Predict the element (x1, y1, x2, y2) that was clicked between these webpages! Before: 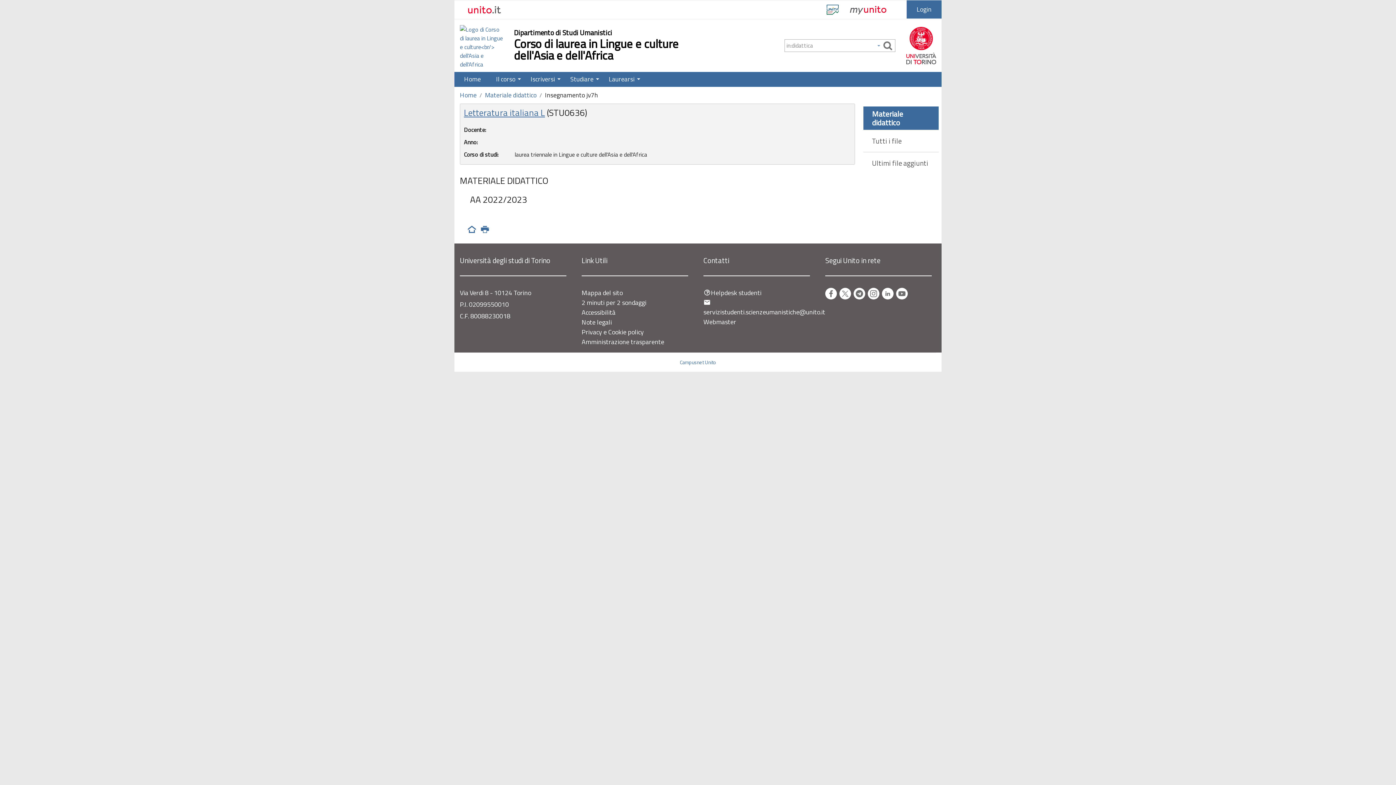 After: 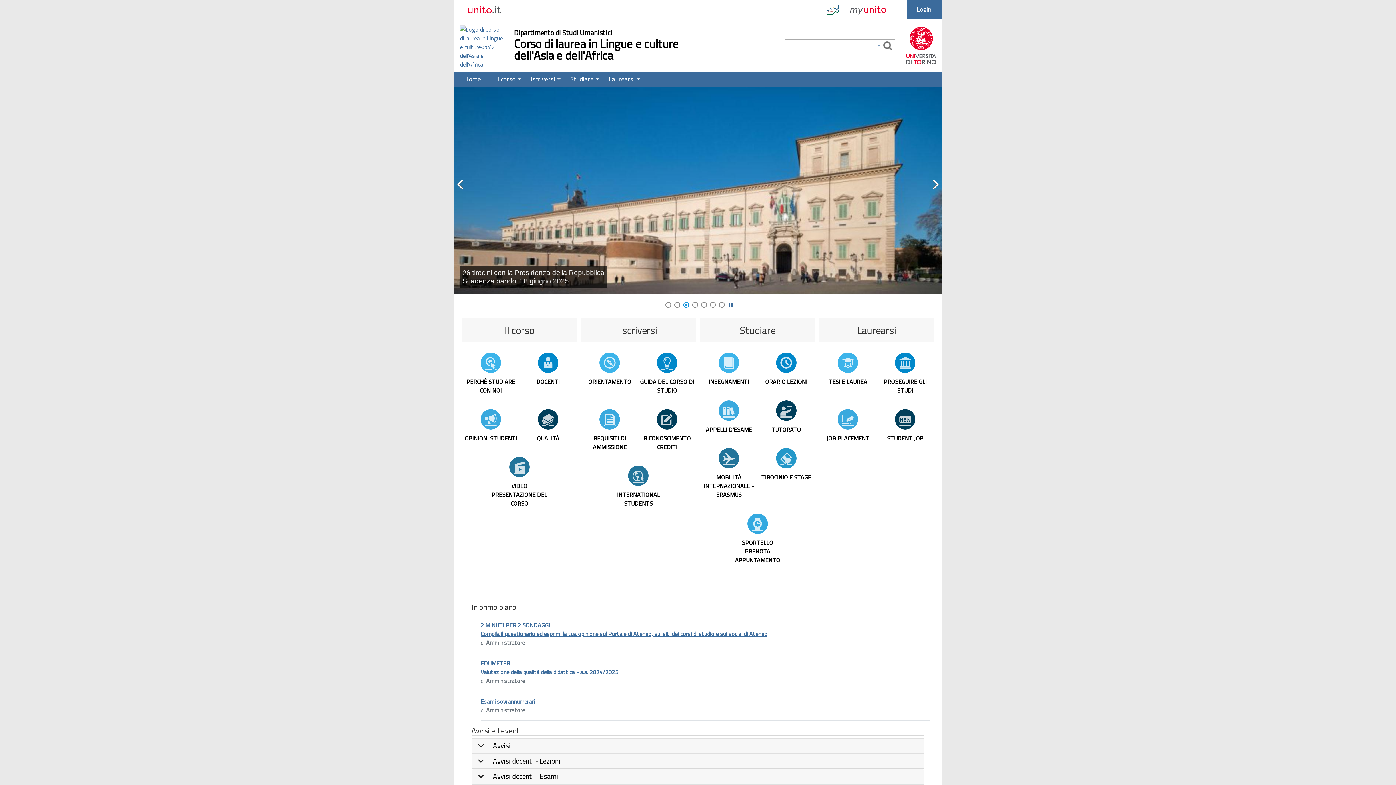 Action: bbox: (466, 222, 477, 238) label: Home